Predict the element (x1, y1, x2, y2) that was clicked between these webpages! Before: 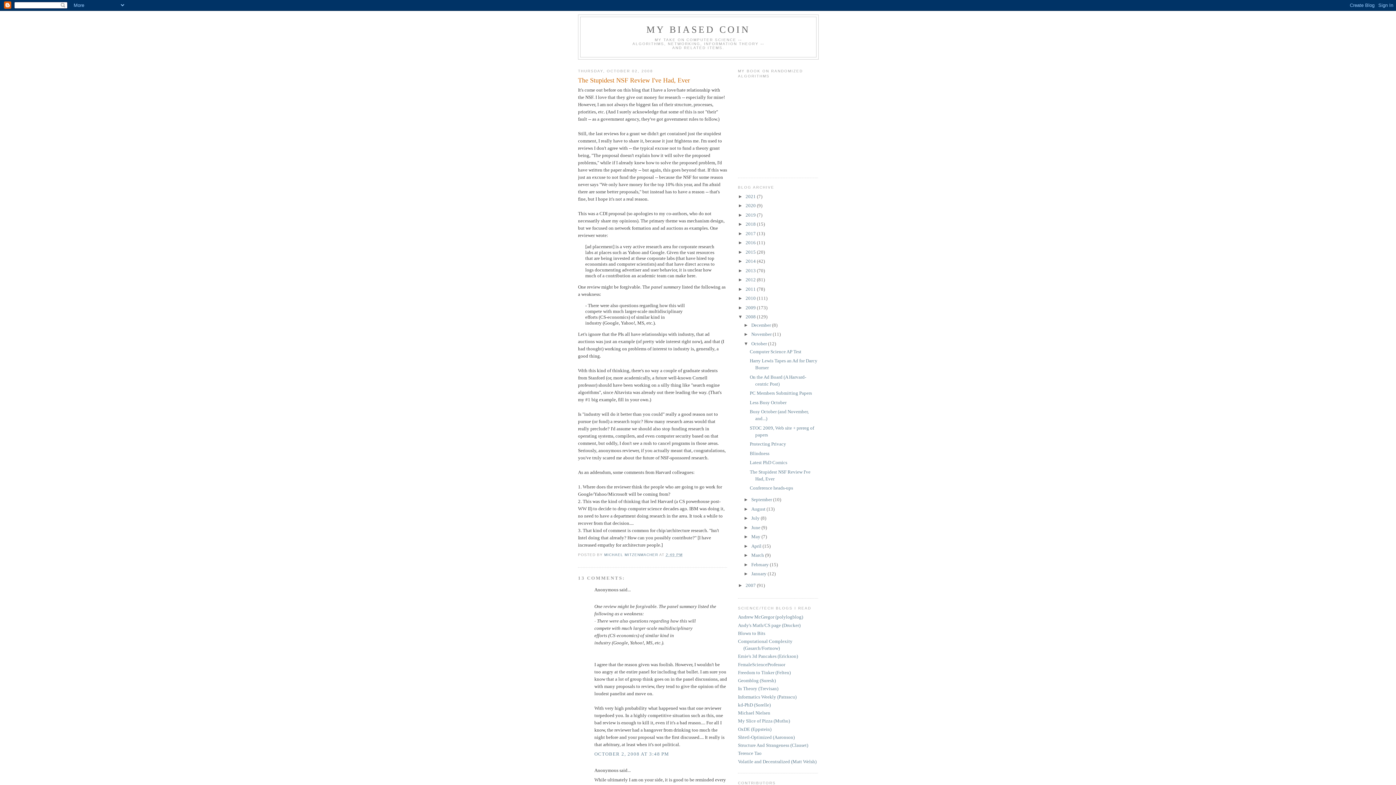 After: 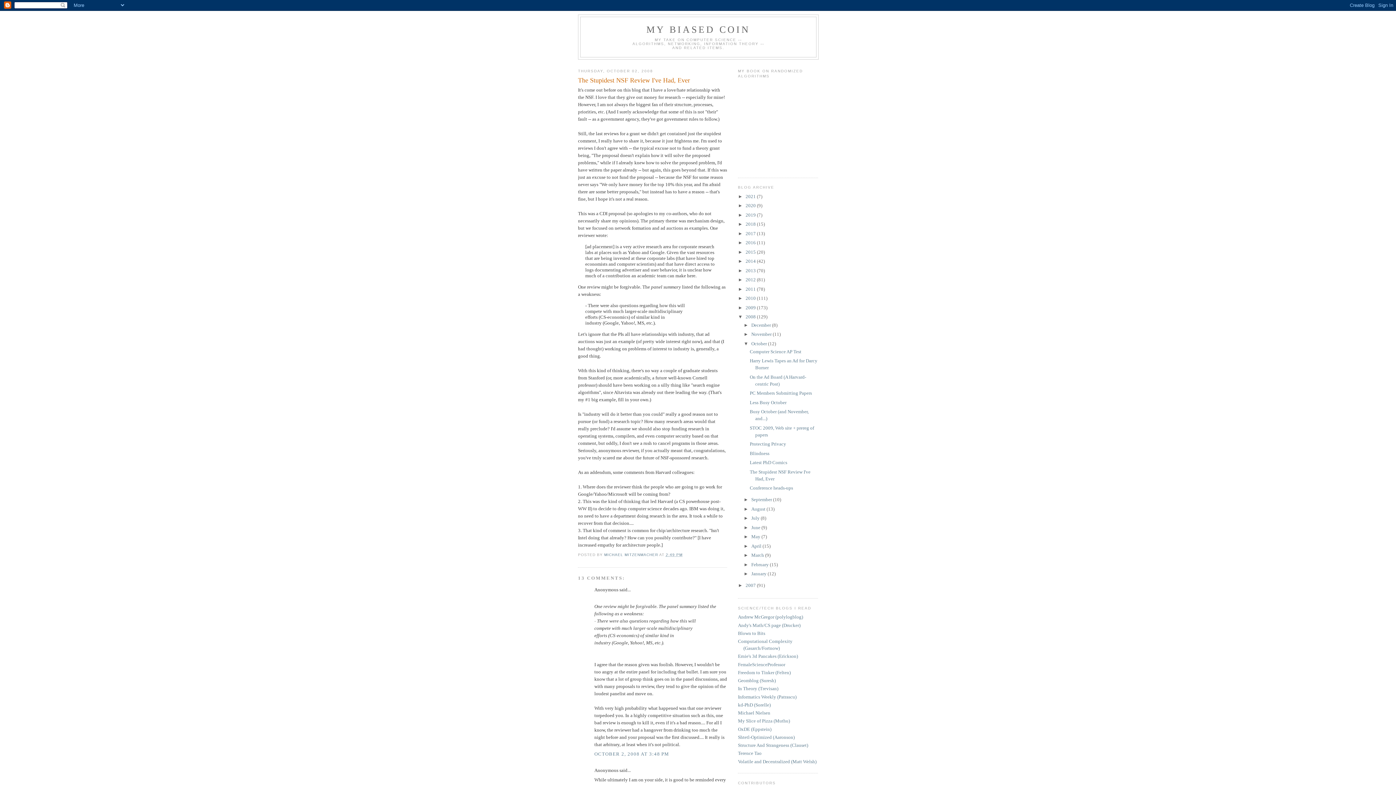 Action: bbox: (665, 553, 682, 557) label: 2:49 PM